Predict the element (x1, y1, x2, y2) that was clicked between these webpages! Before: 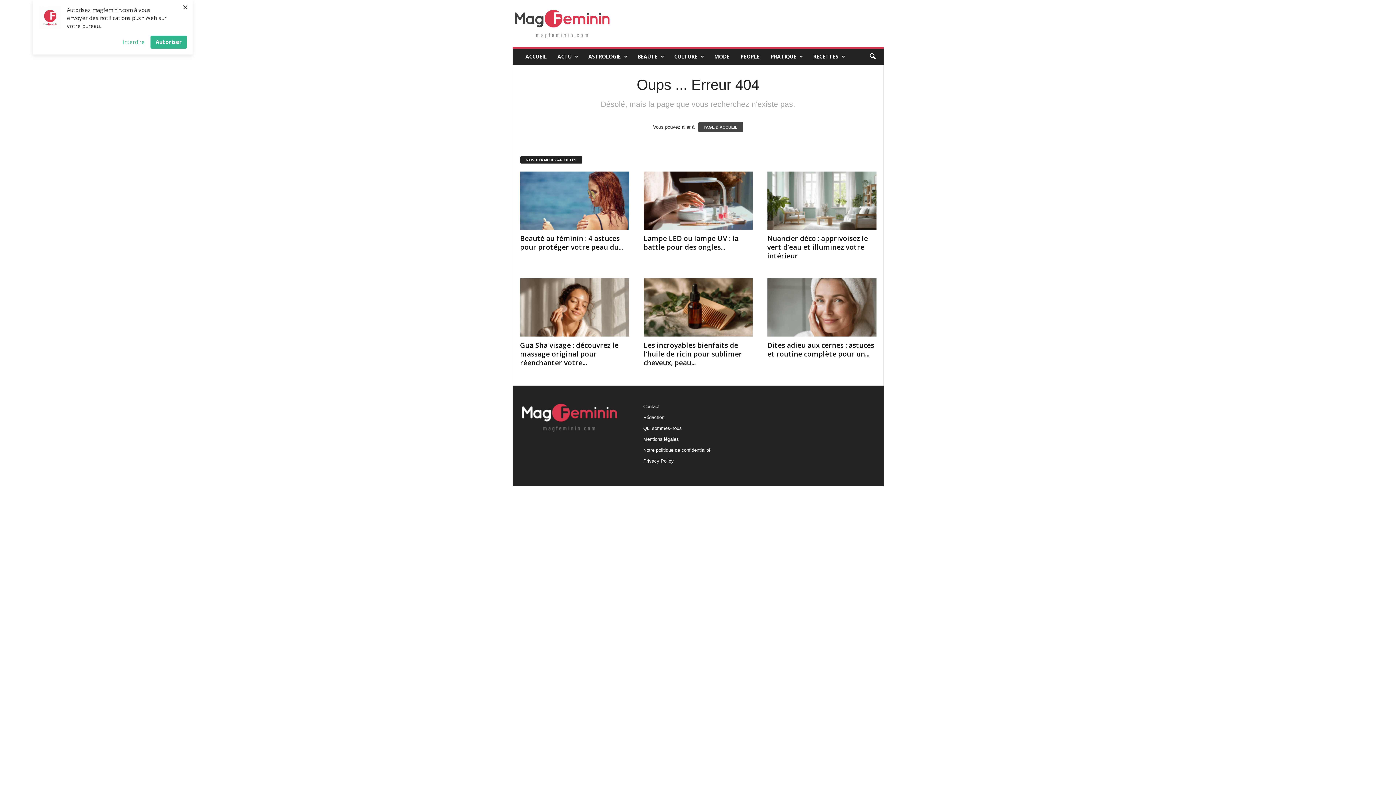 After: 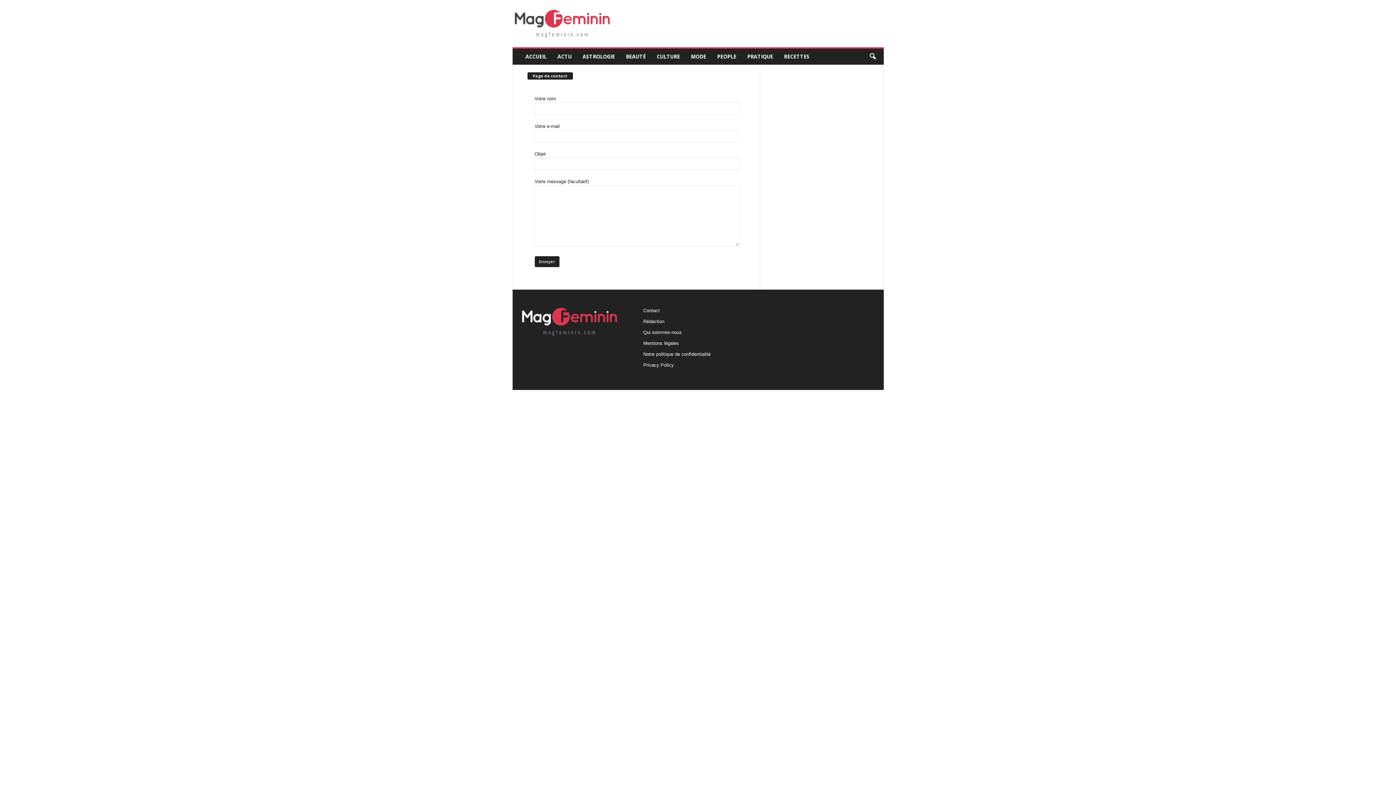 Action: label: Contact bbox: (643, 403, 659, 409)